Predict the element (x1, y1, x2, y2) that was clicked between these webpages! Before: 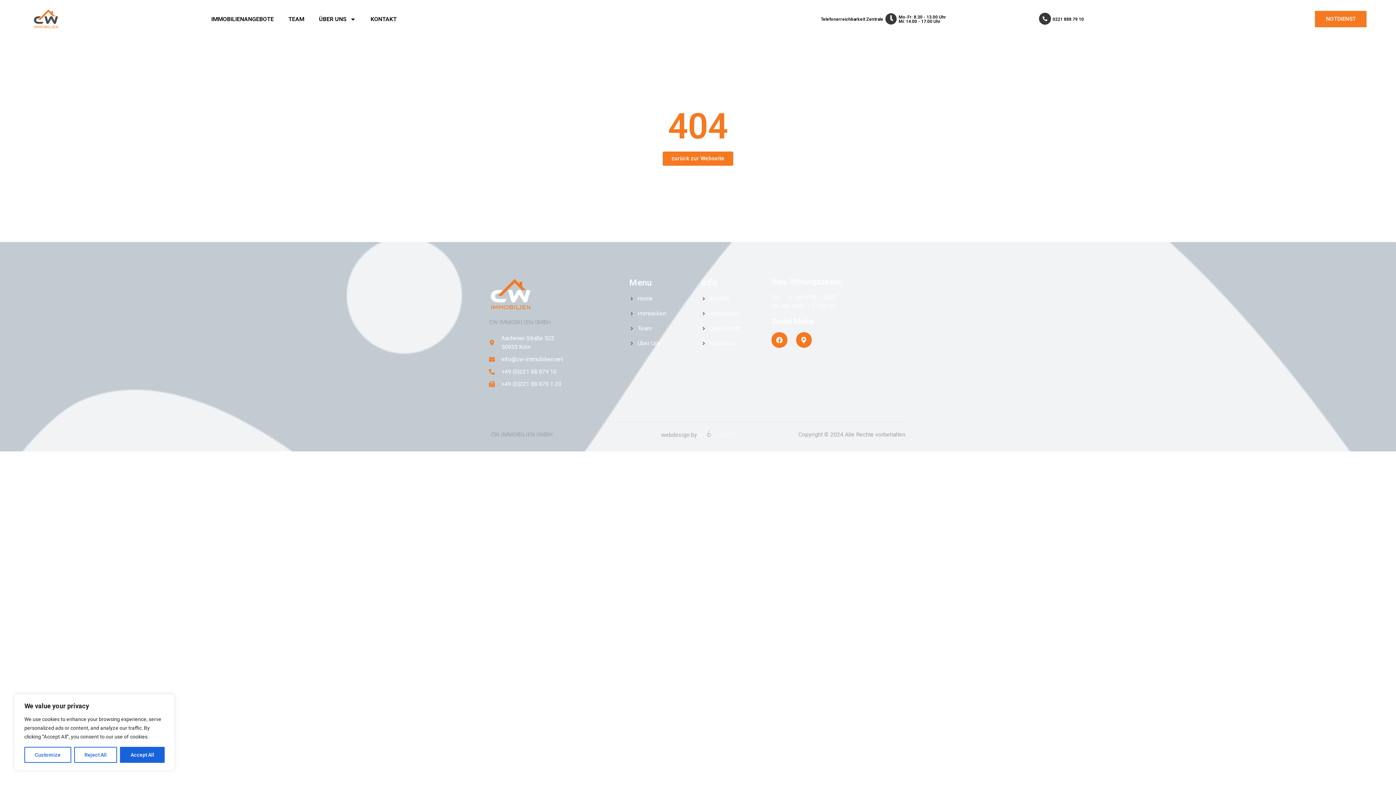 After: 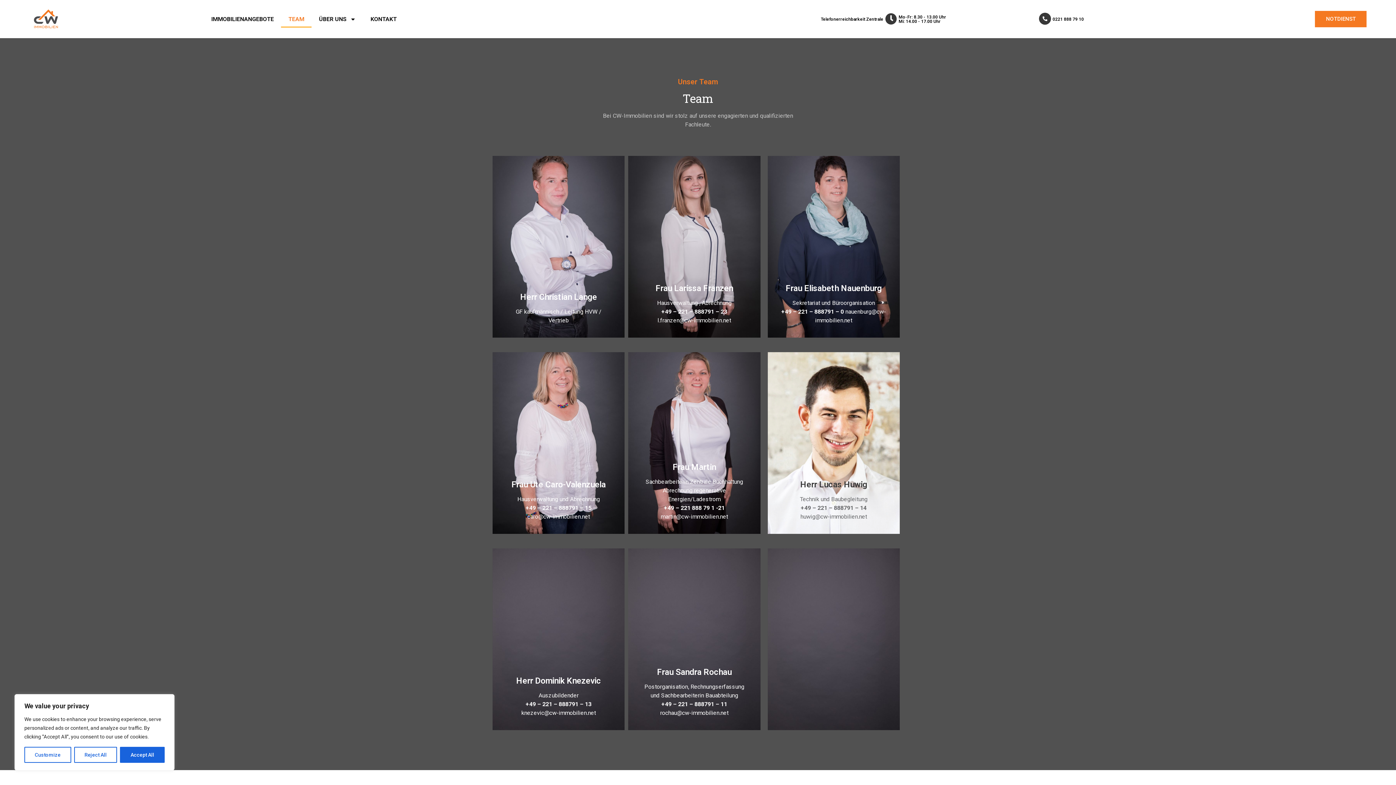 Action: label: TEAM bbox: (281, 10, 311, 27)